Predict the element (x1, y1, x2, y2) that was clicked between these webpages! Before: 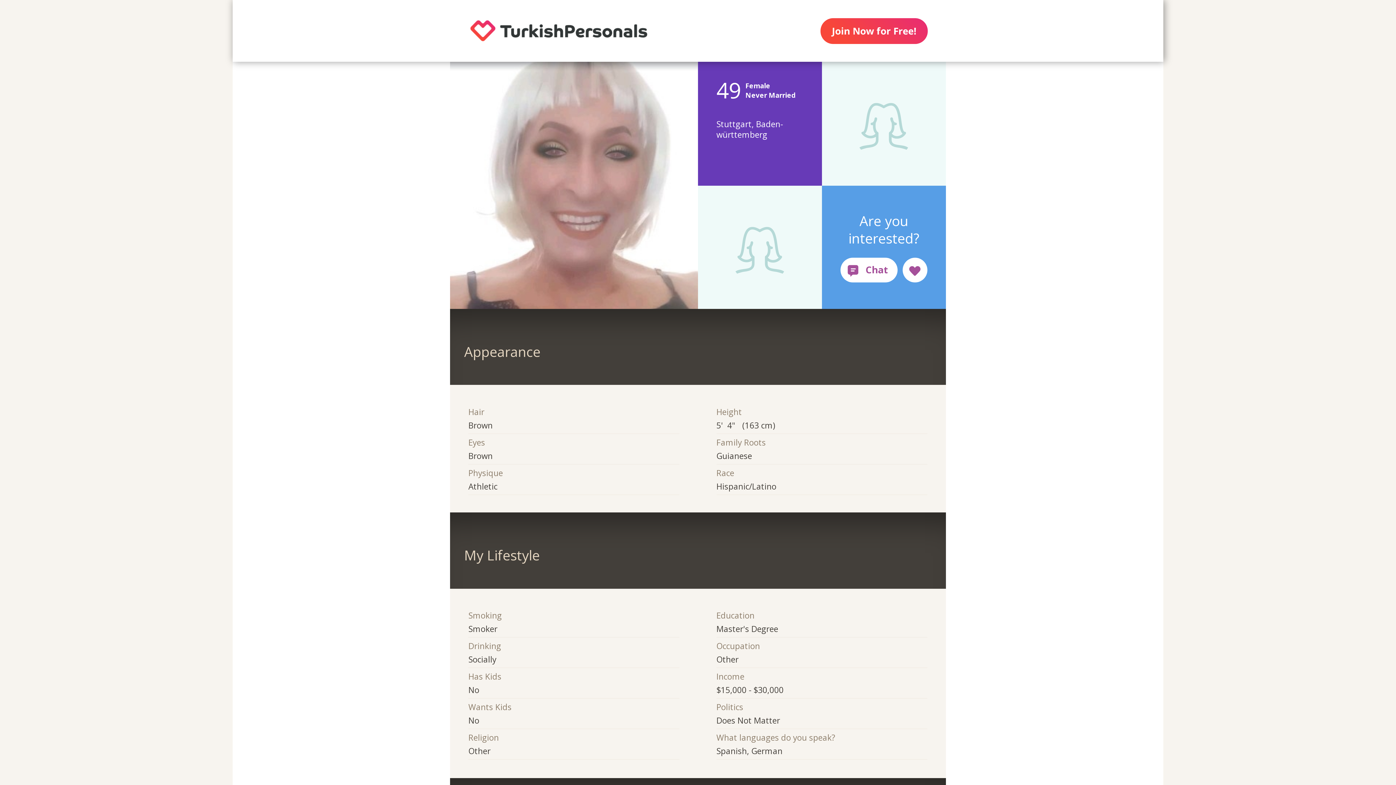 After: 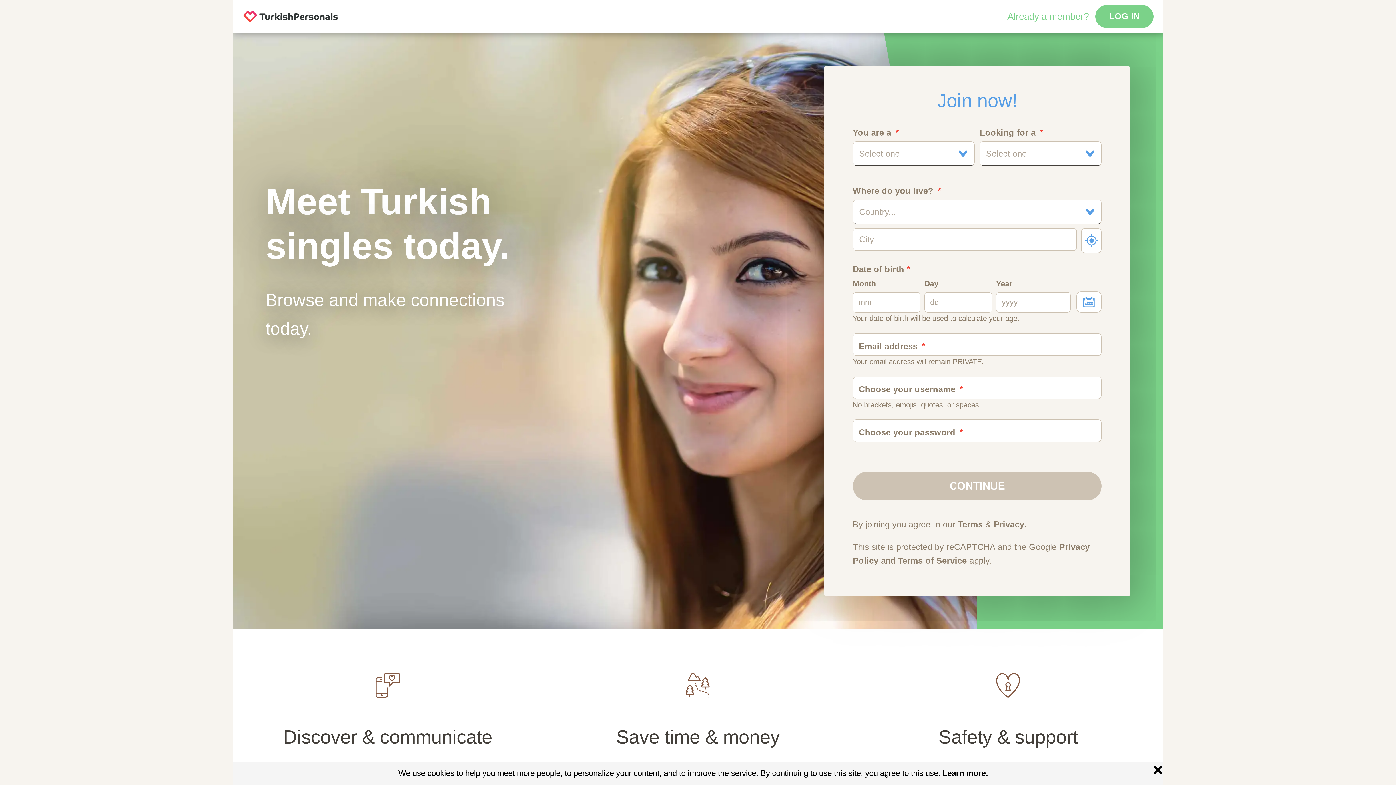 Action: bbox: (450, 0, 667, 61)